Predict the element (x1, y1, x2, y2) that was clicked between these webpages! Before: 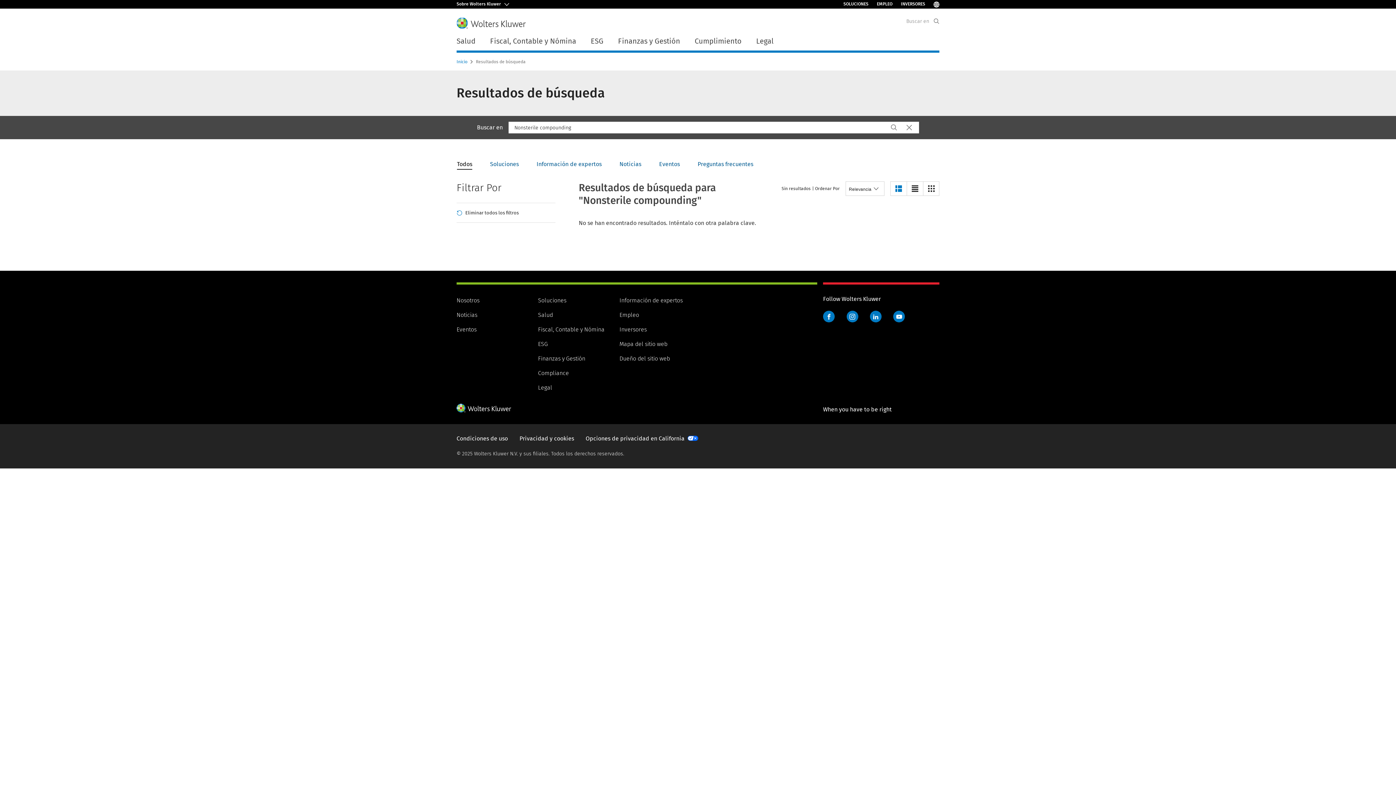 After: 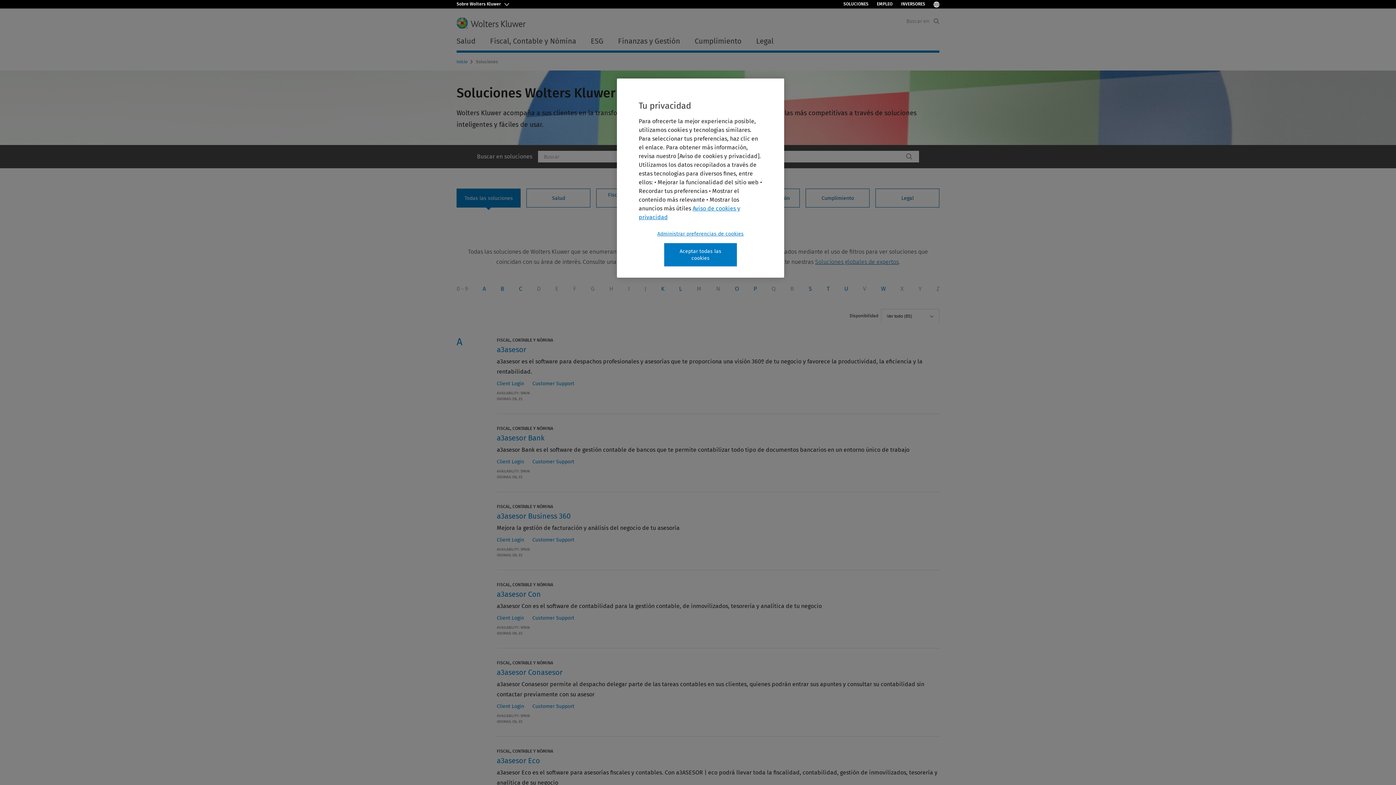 Action: label: SOLUCIONES bbox: (843, 1, 868, 6)